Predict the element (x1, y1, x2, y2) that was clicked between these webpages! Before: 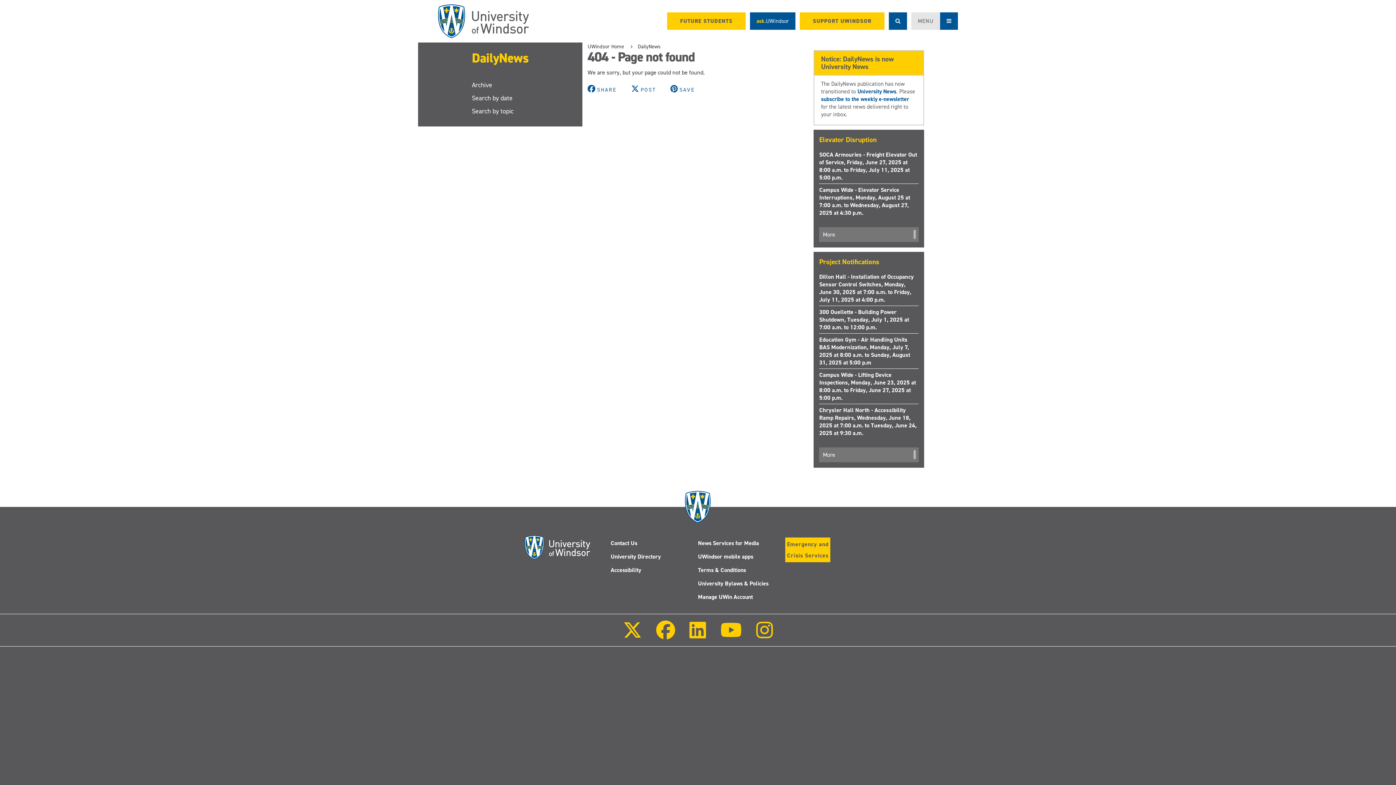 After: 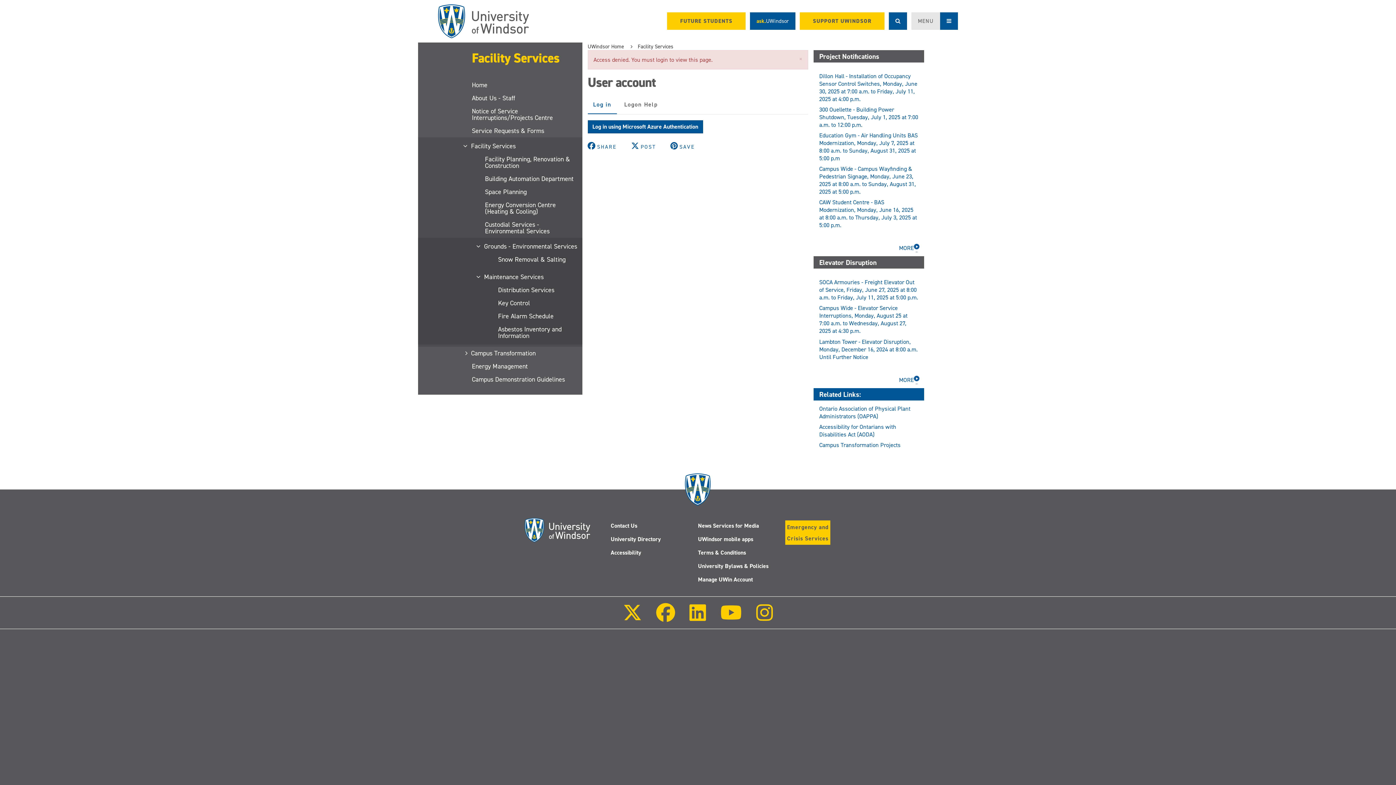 Action: label: Campus Wide - Lifting Device Inspections, Monday, June 23, 2025 at 8:00 a.m. to Friday, June 27, 2025 at 5:00 p.m. bbox: (819, 371, 916, 401)